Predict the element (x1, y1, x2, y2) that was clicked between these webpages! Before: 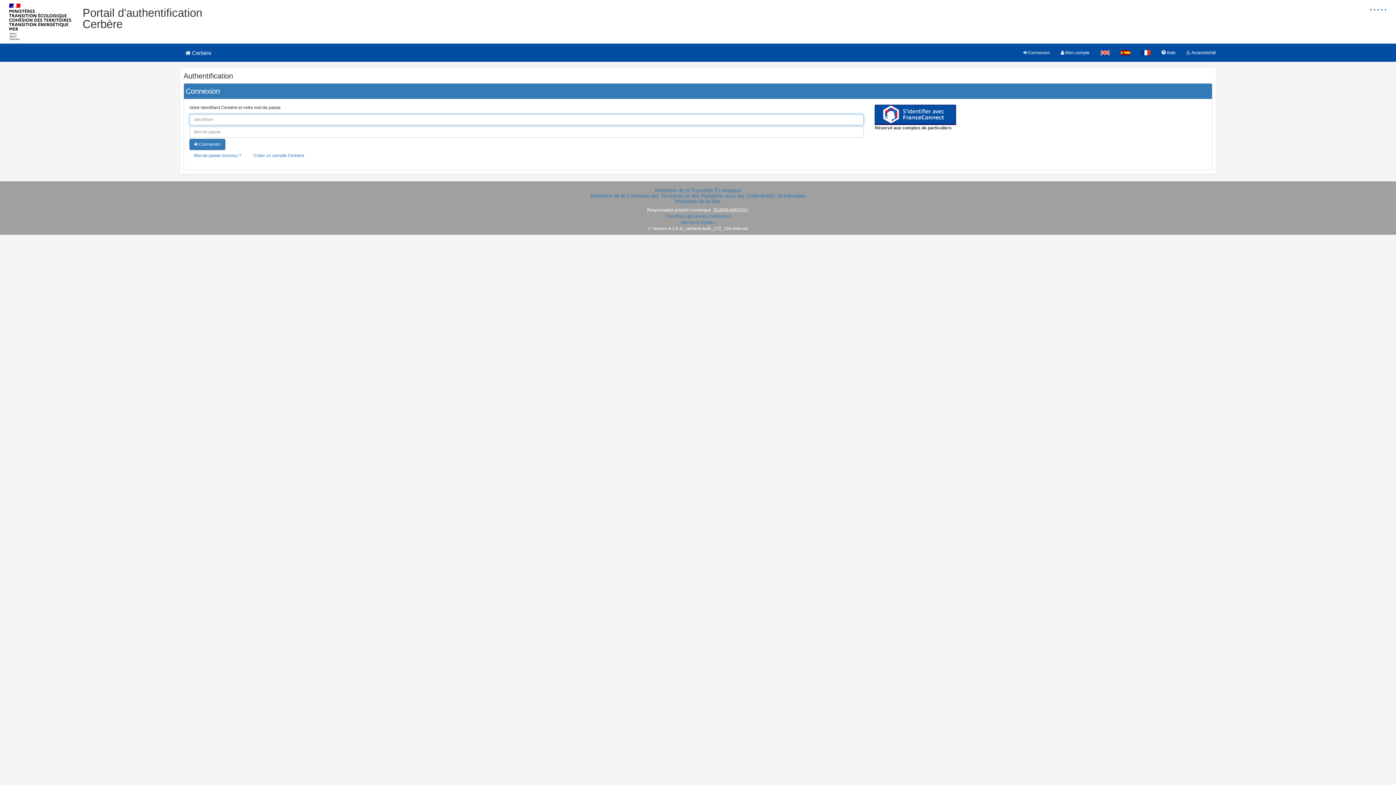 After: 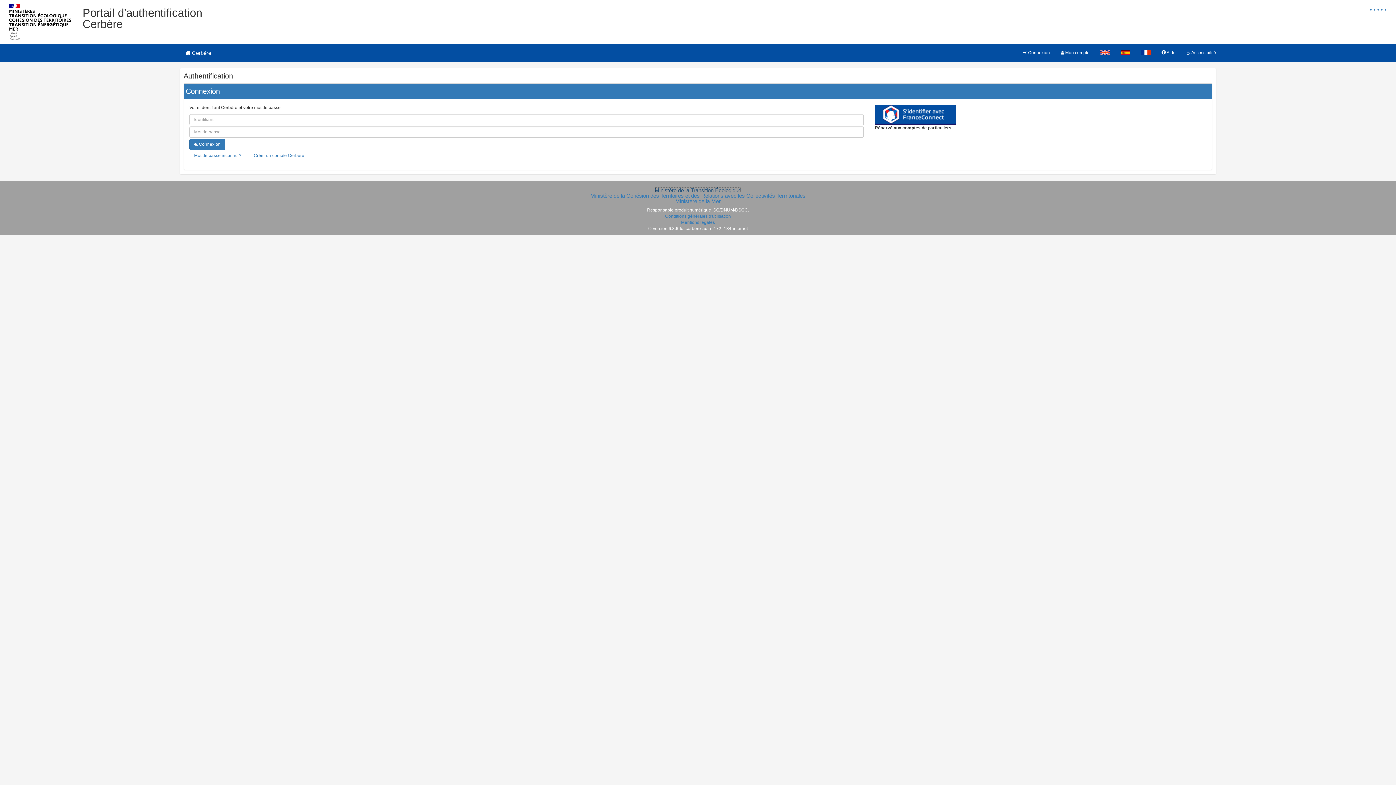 Action: label: Ministère de la Transition Écologique bbox: (654, 187, 741, 193)